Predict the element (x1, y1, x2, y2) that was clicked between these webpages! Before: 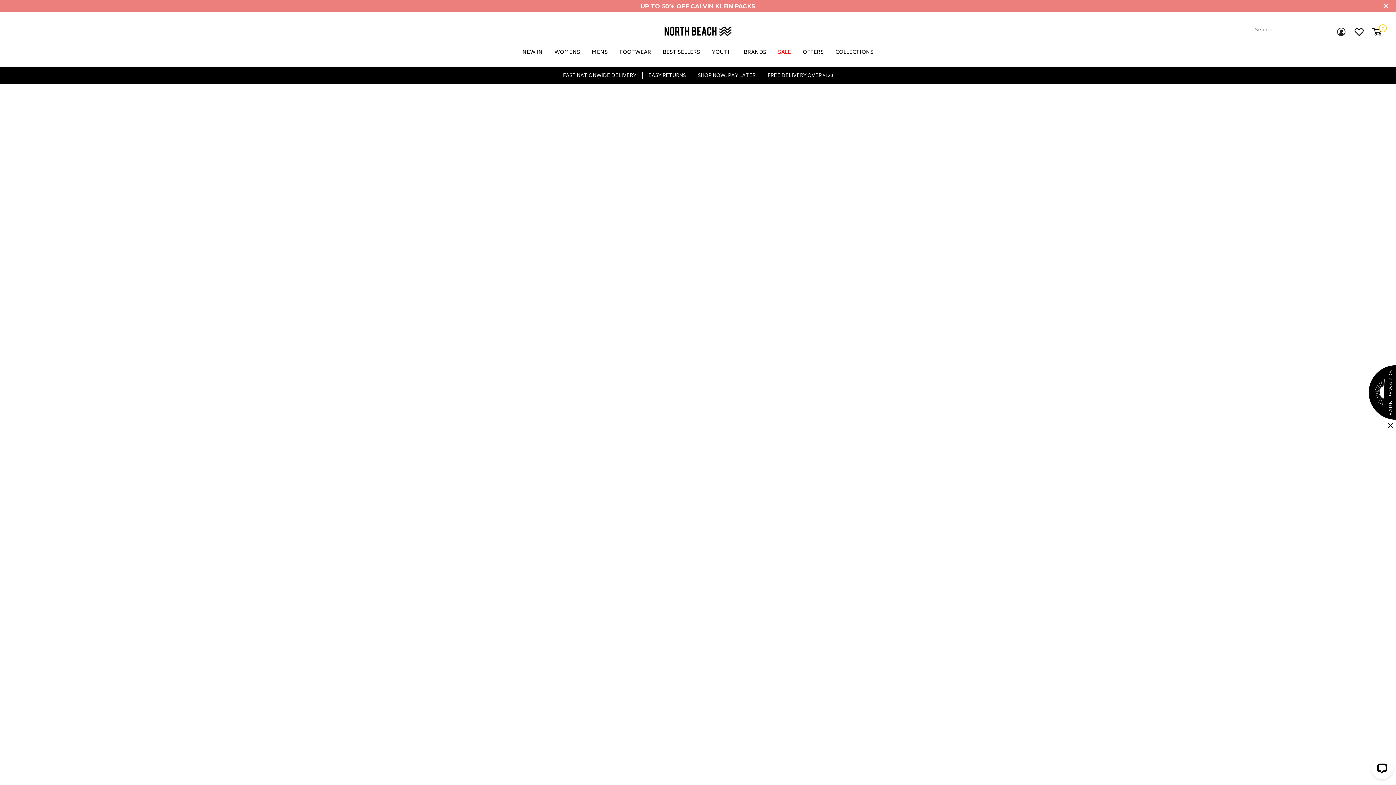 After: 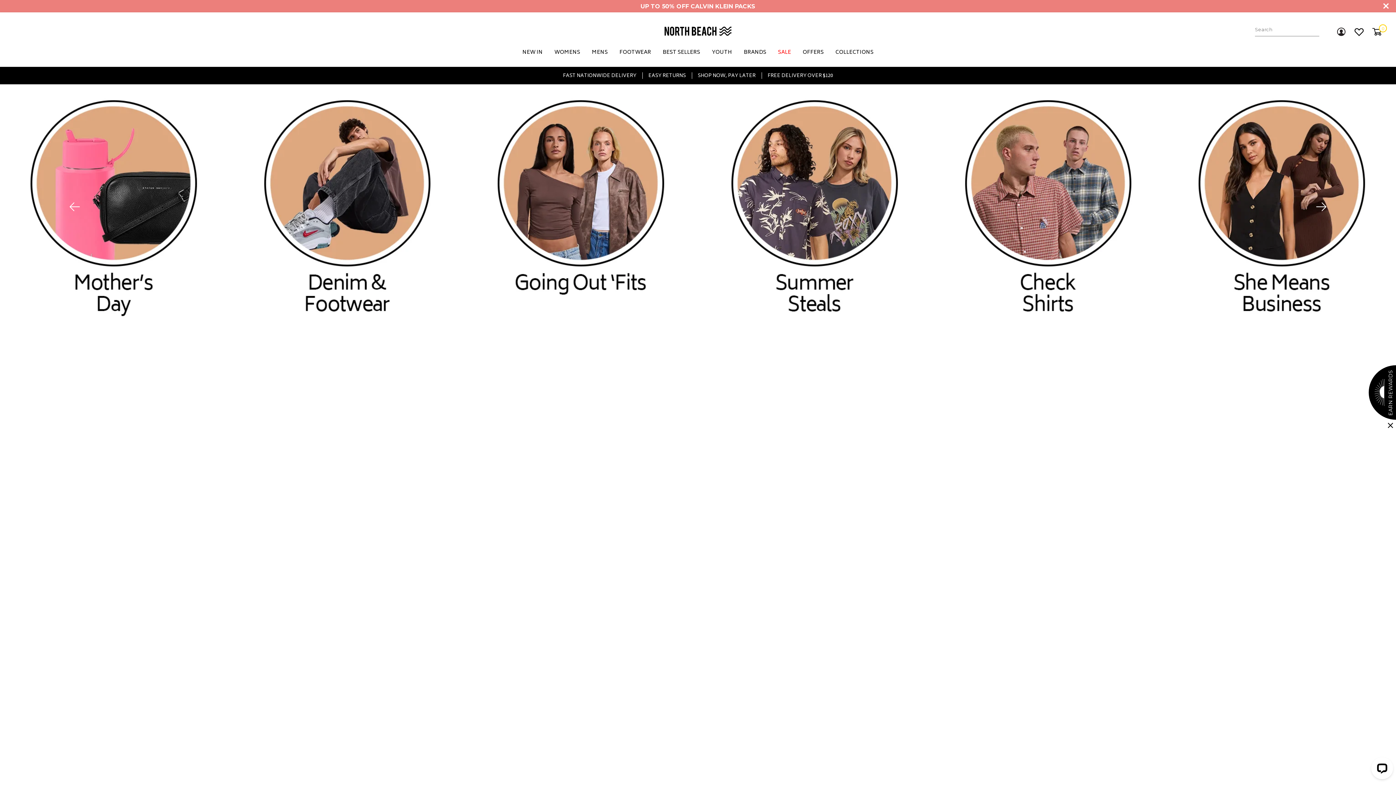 Action: bbox: (829, 38, 879, 66) label: COLLECTIONS